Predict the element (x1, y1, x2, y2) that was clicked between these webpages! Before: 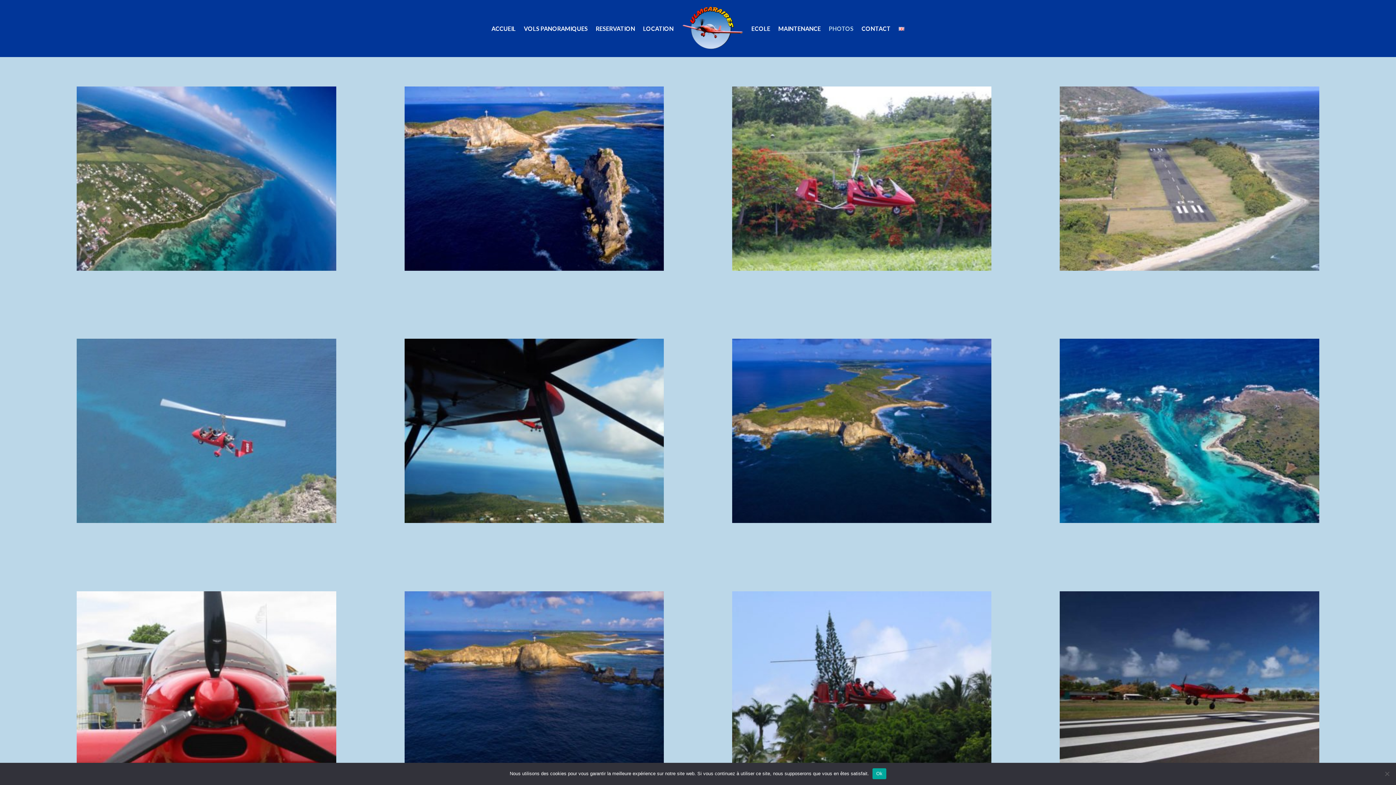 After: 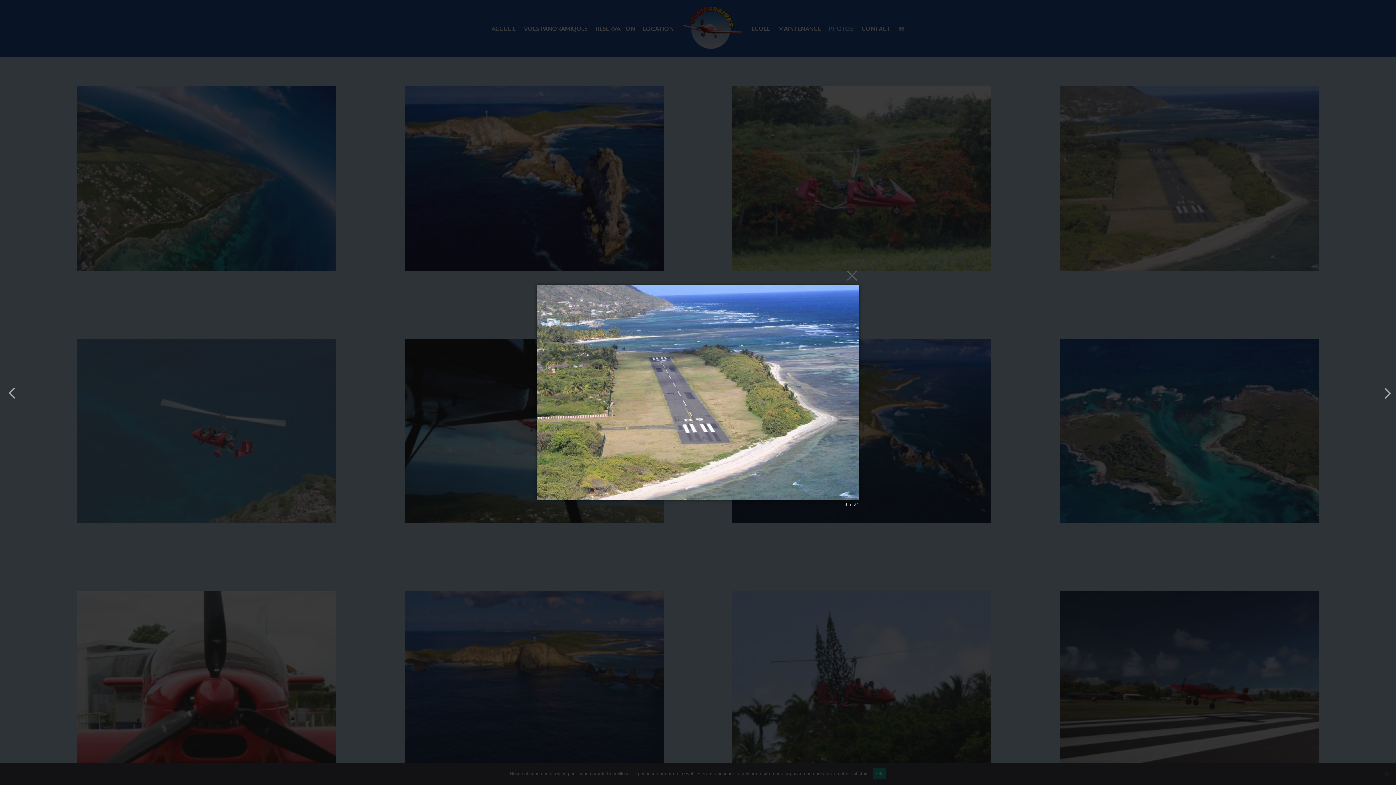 Action: bbox: (1060, 264, 1319, 272)